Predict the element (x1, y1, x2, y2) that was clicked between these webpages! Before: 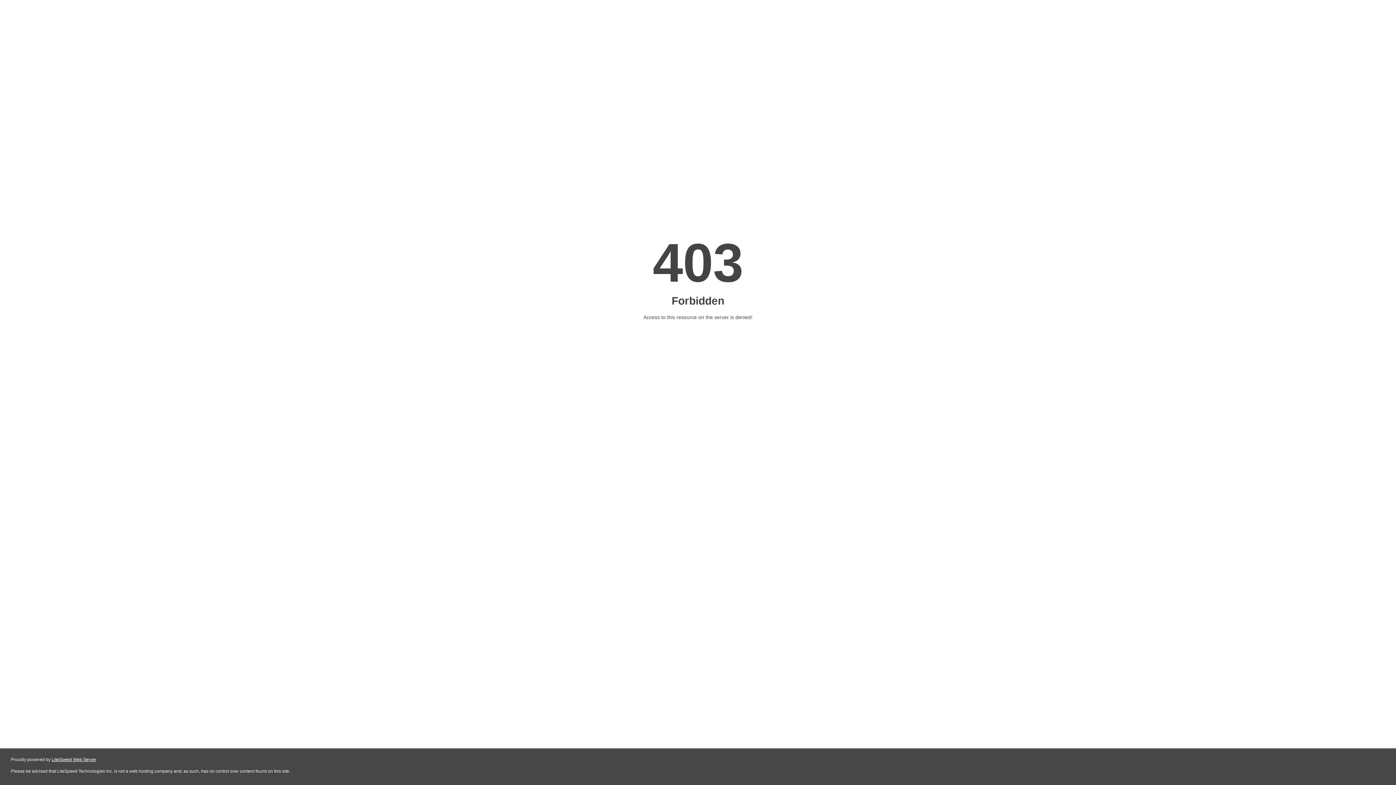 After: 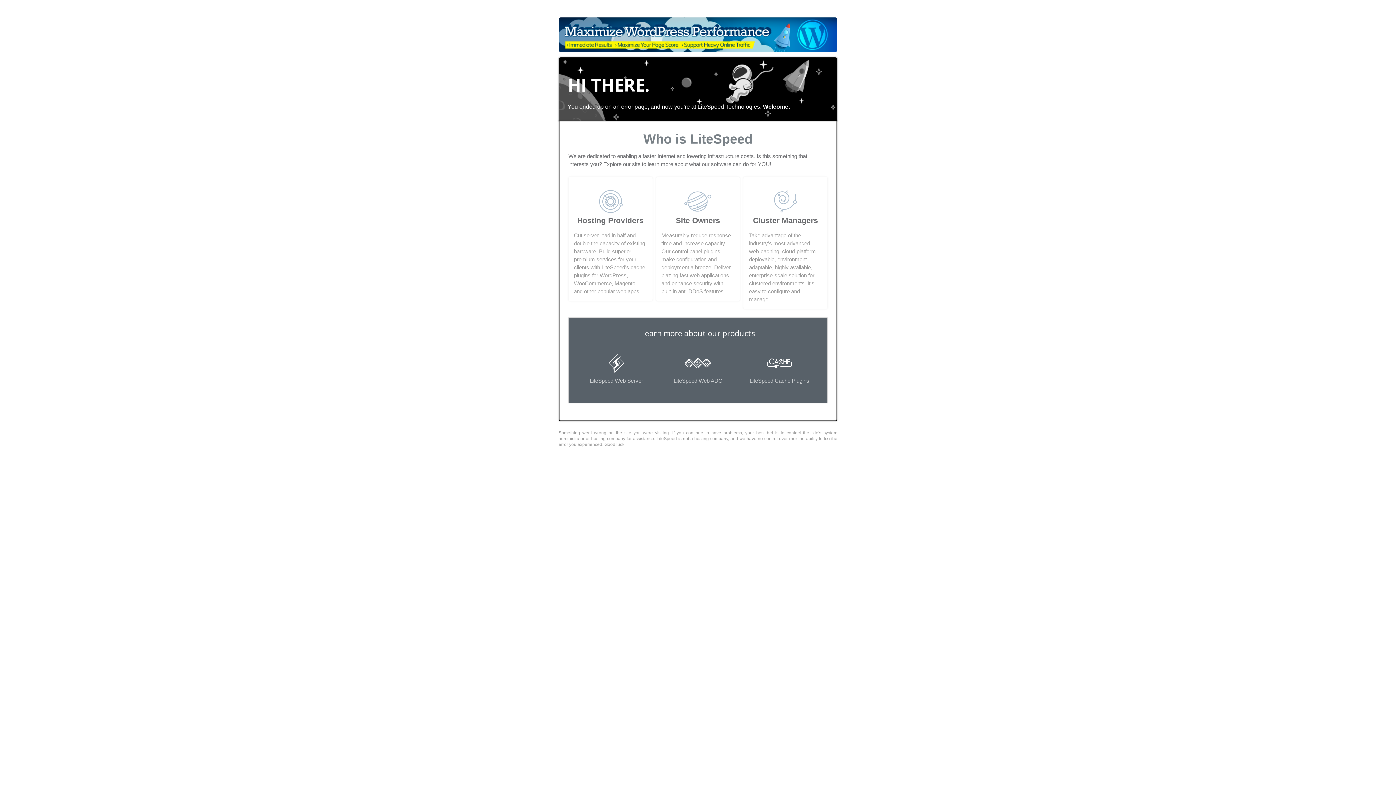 Action: bbox: (51, 757, 96, 762) label: LiteSpeed Web Server